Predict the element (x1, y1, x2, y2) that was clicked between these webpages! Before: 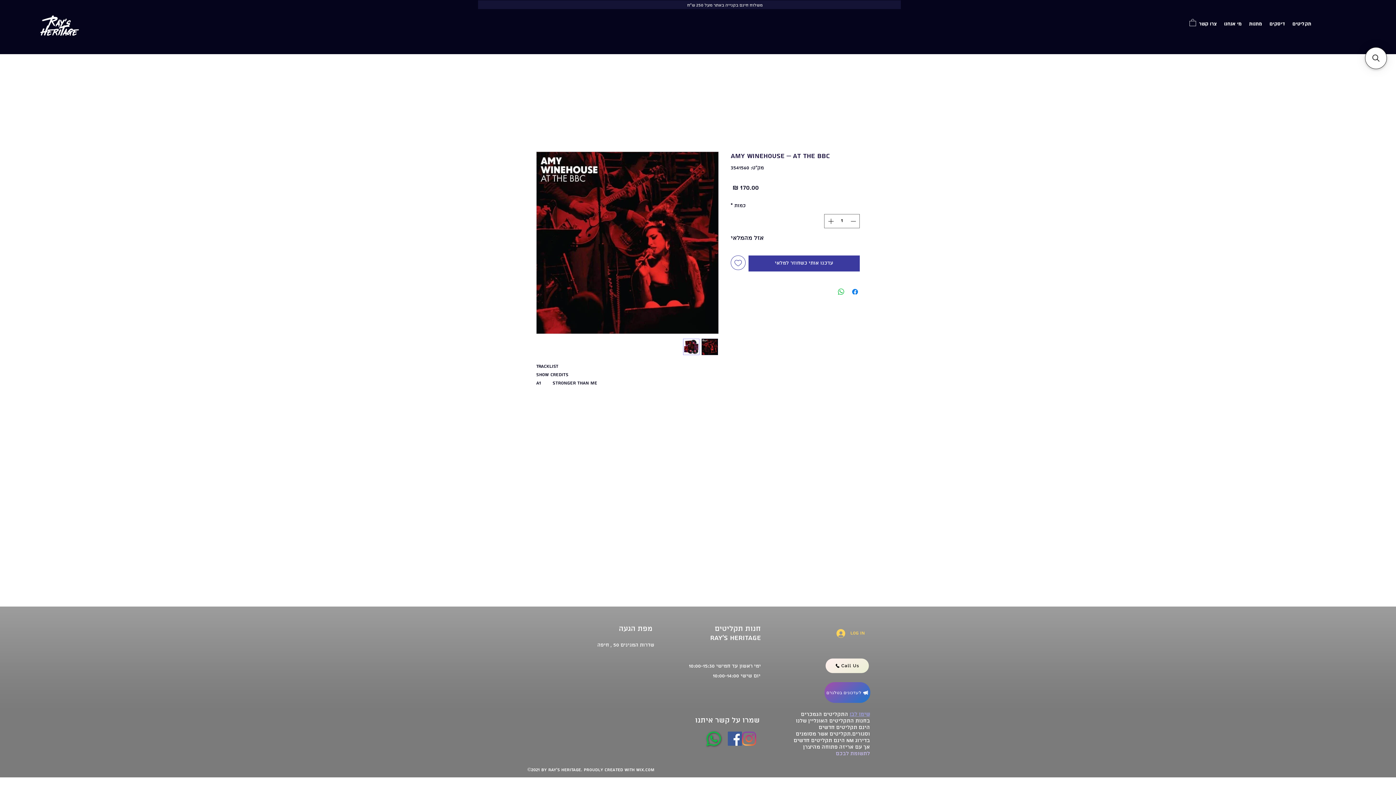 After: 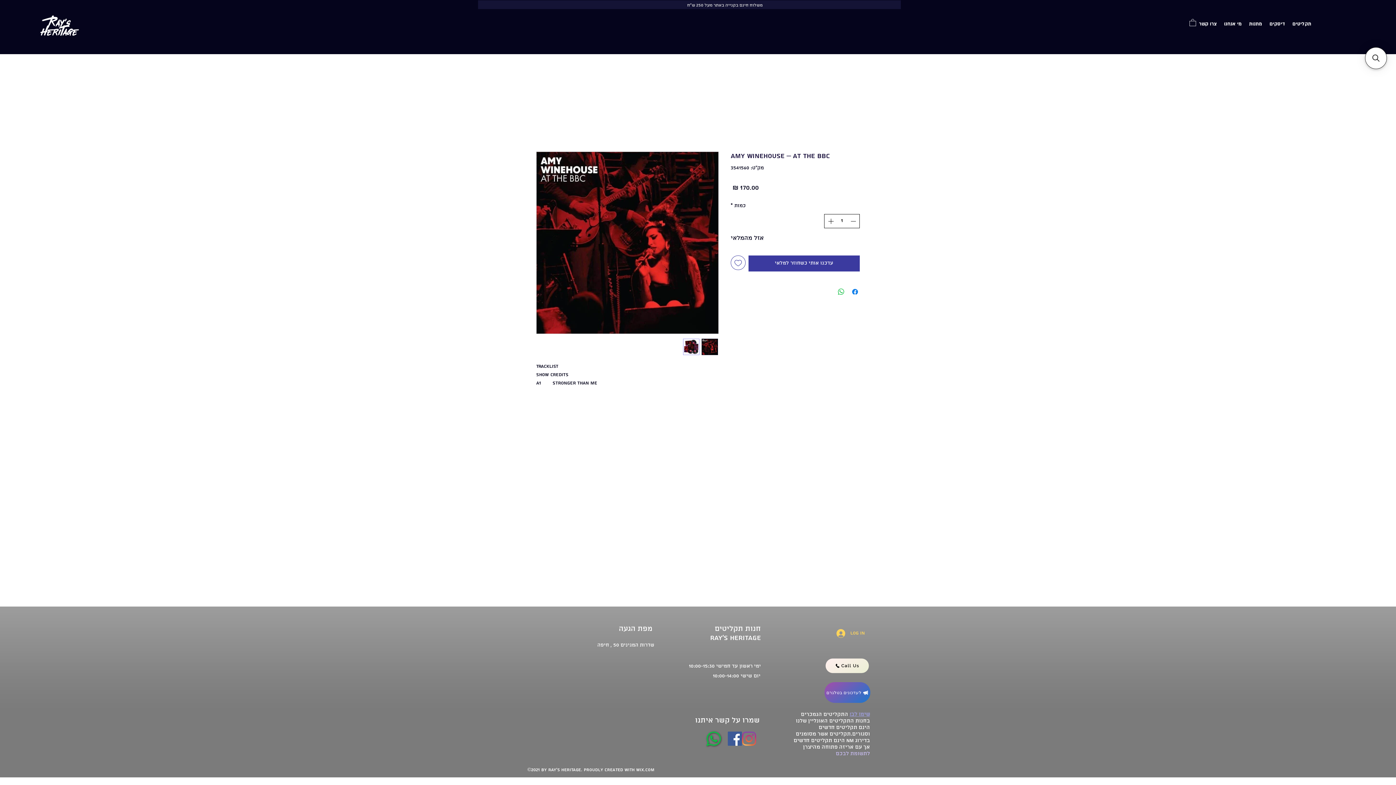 Action: bbox: (849, 214, 858, 227) label: Decrement